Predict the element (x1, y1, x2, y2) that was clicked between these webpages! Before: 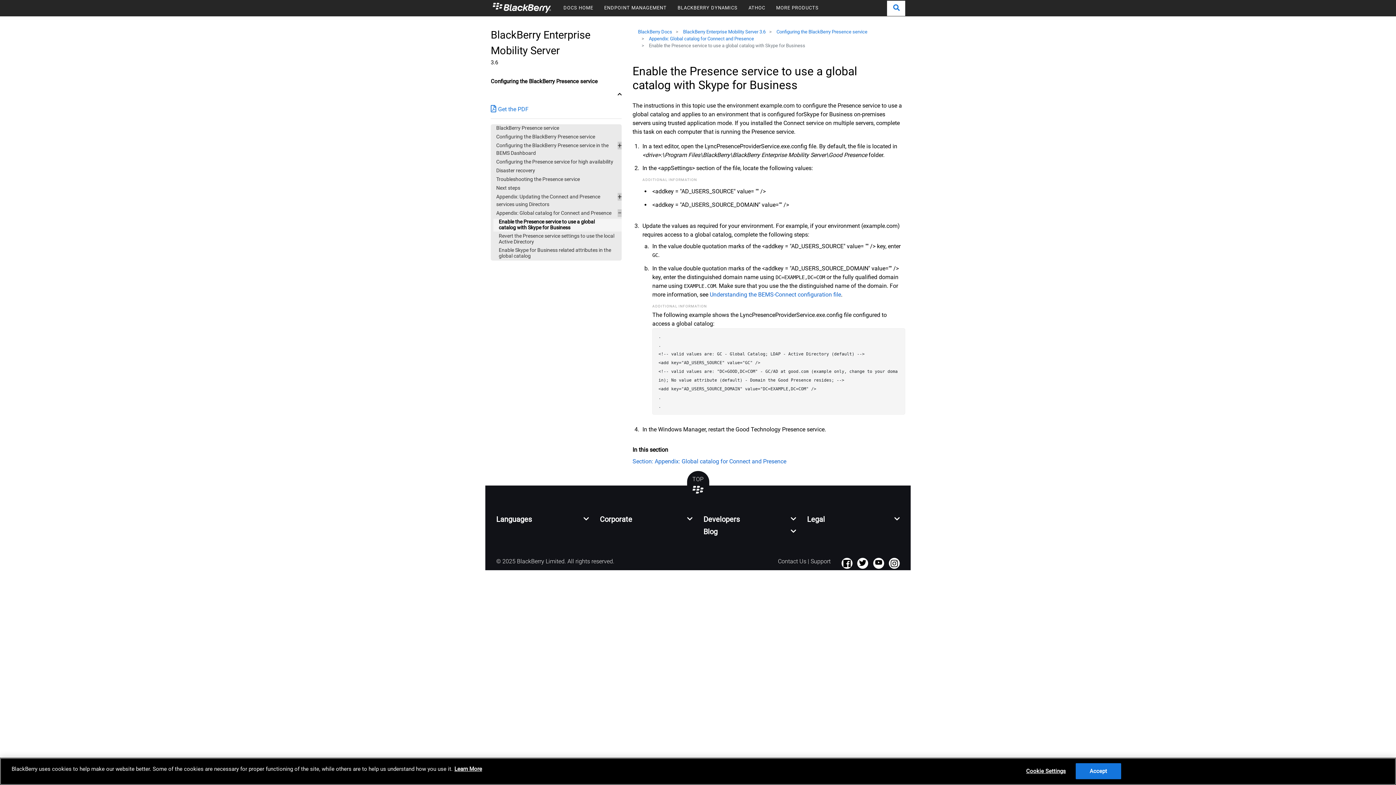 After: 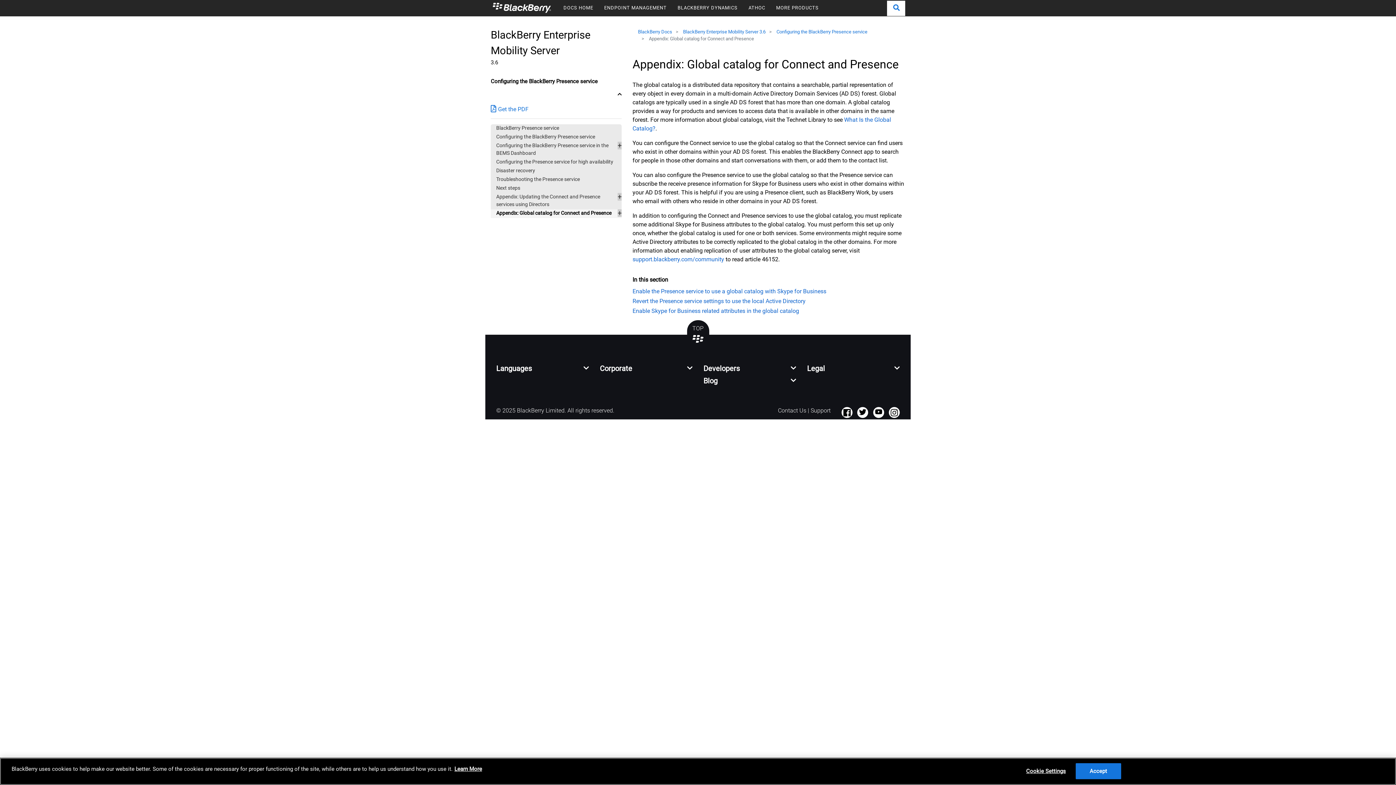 Action: label: Section: Appendix: Global catalog for Connect and Presence bbox: (632, 457, 905, 466)